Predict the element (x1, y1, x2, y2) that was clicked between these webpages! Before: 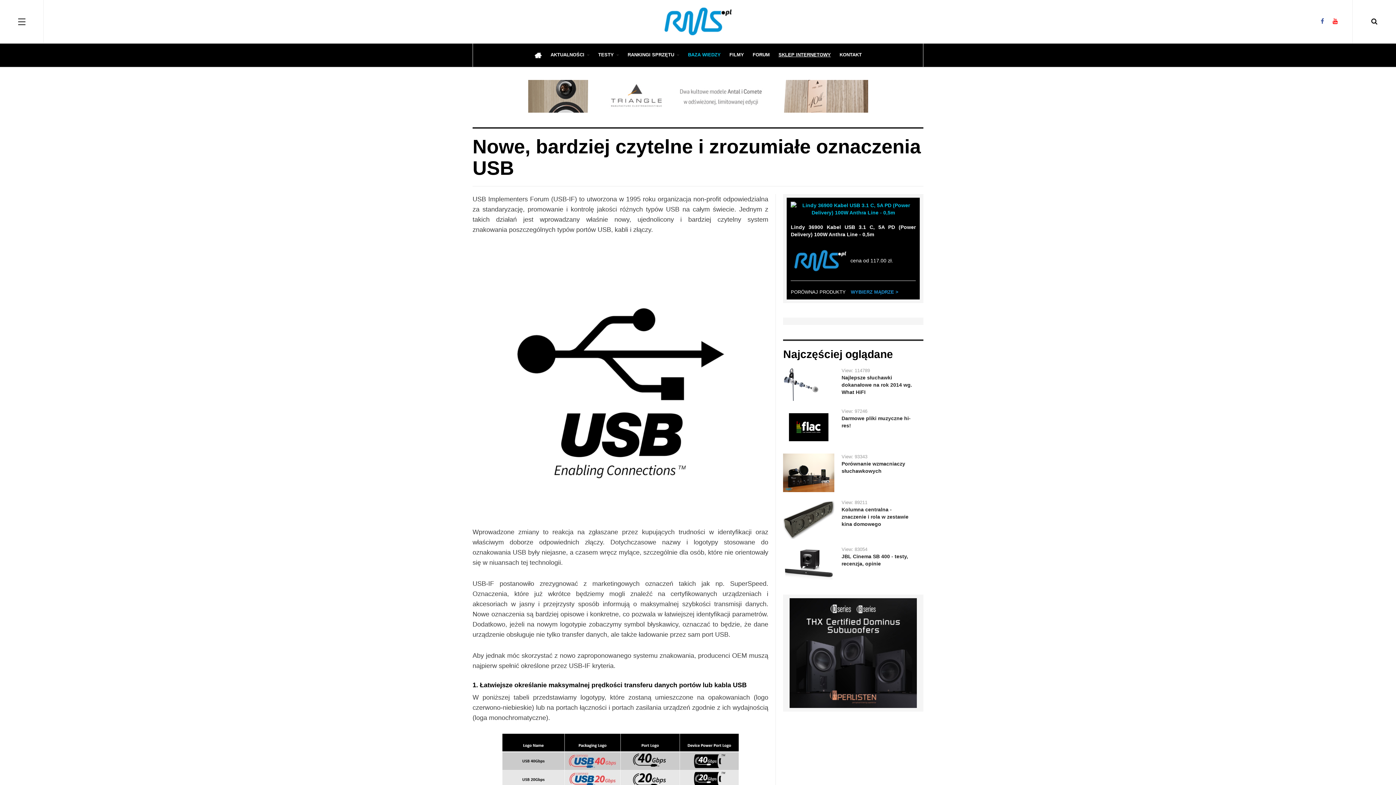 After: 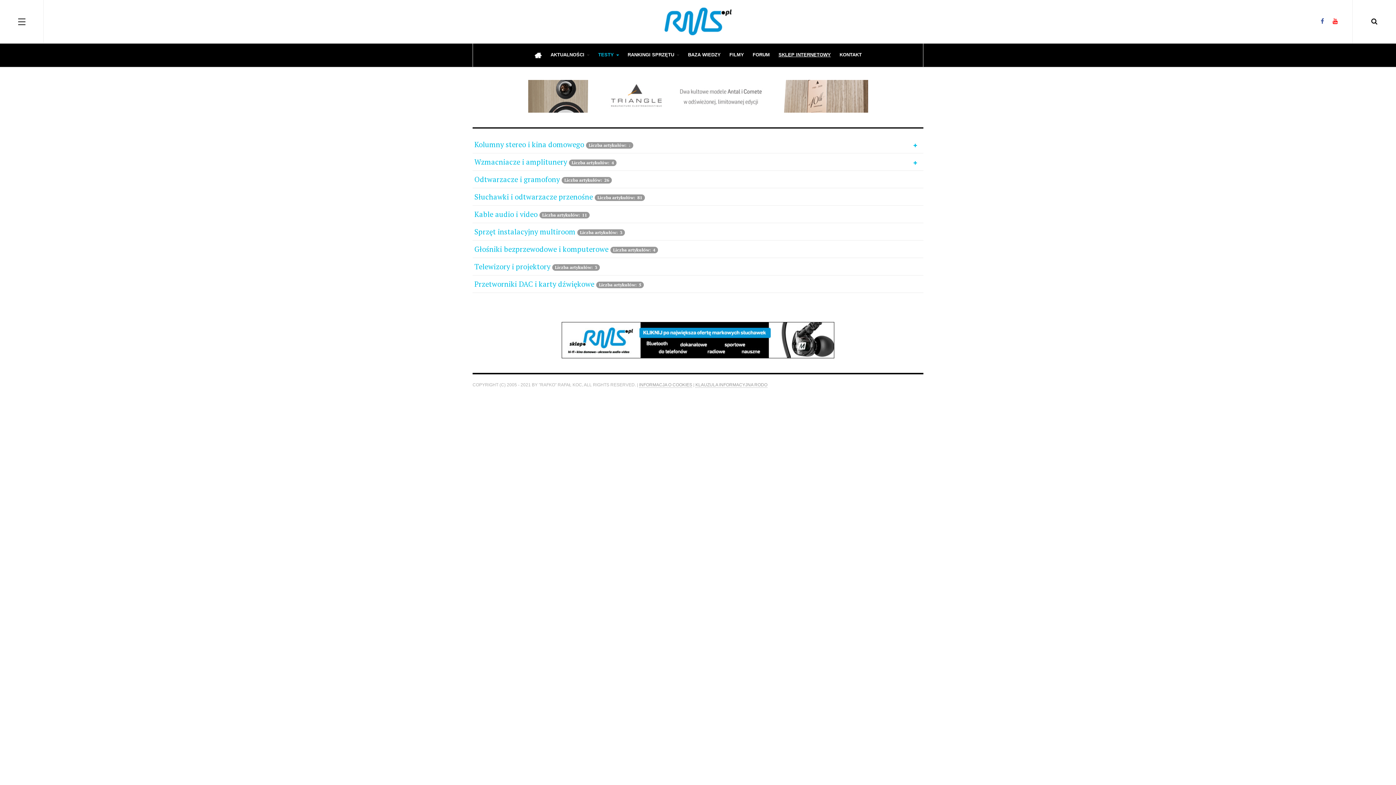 Action: bbox: (598, 44, 619, 65) label: TESTY 